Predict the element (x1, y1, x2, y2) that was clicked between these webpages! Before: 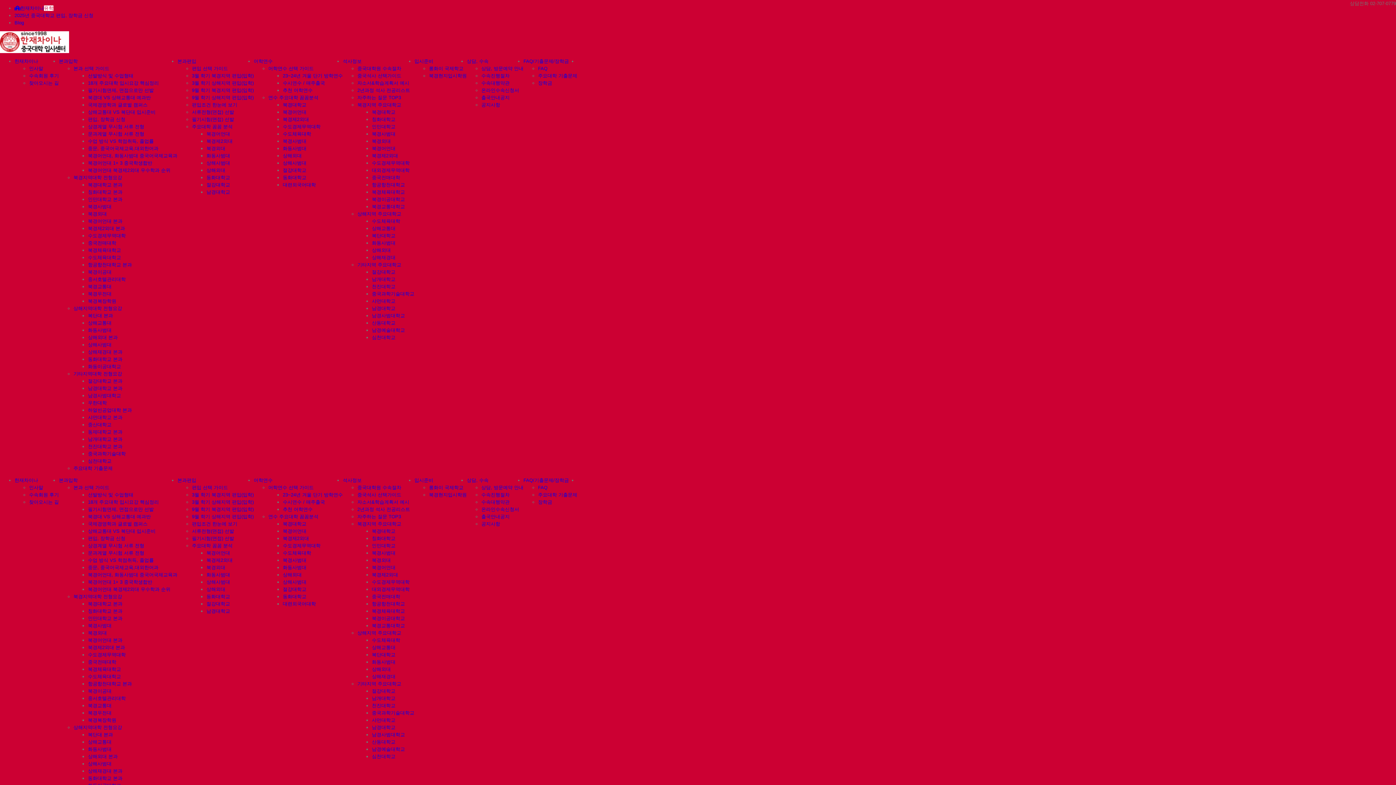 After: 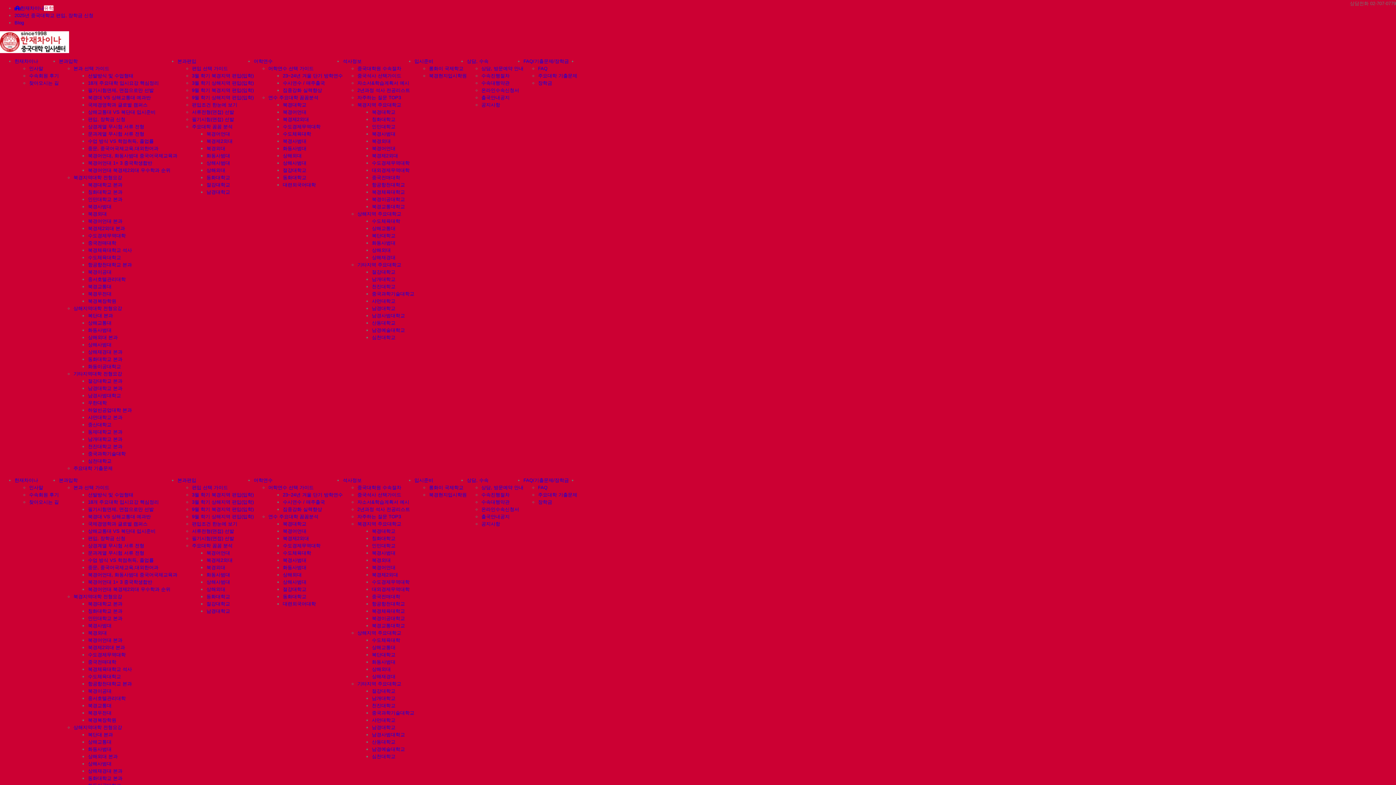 Action: bbox: (372, 688, 395, 694) label: 절강대학교